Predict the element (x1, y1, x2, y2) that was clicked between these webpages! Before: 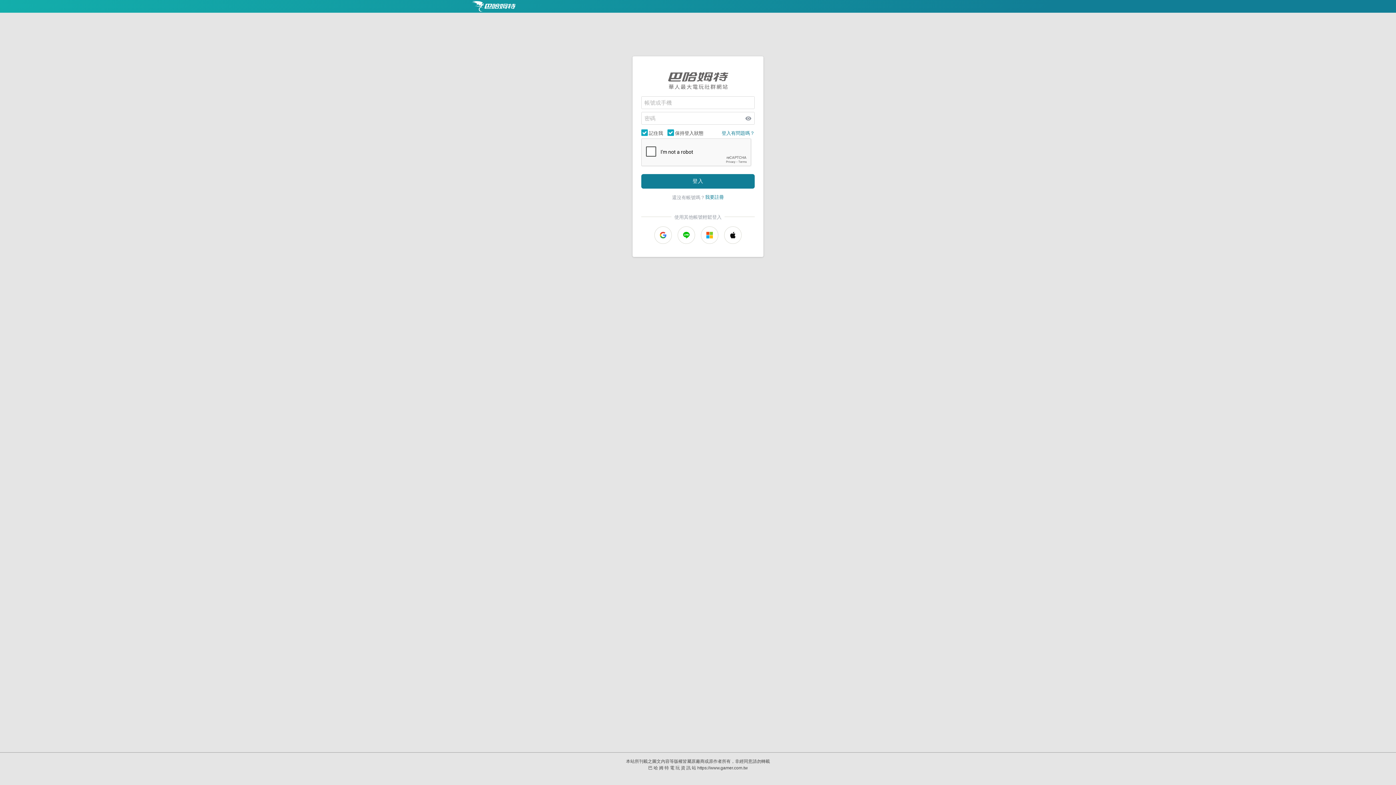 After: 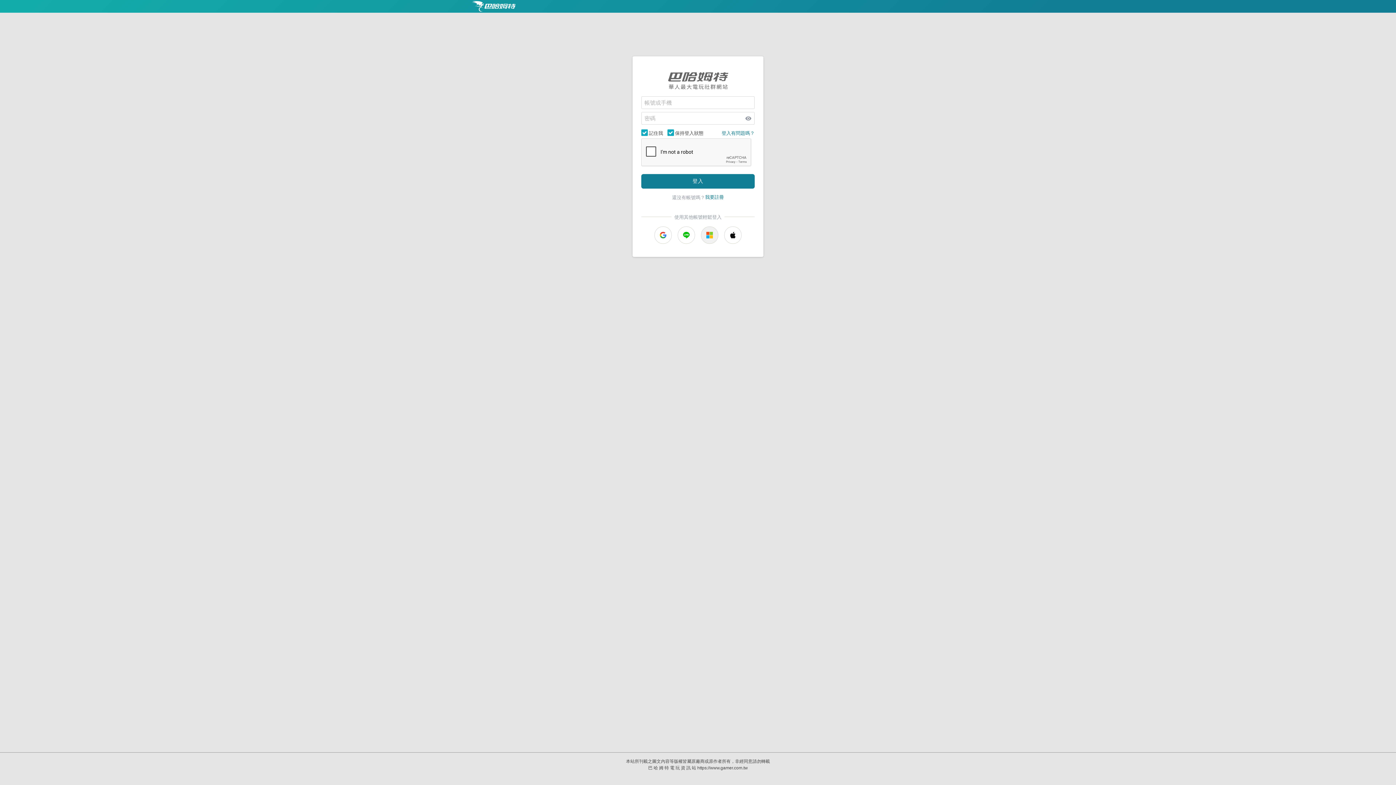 Action: bbox: (701, 226, 718, 243)